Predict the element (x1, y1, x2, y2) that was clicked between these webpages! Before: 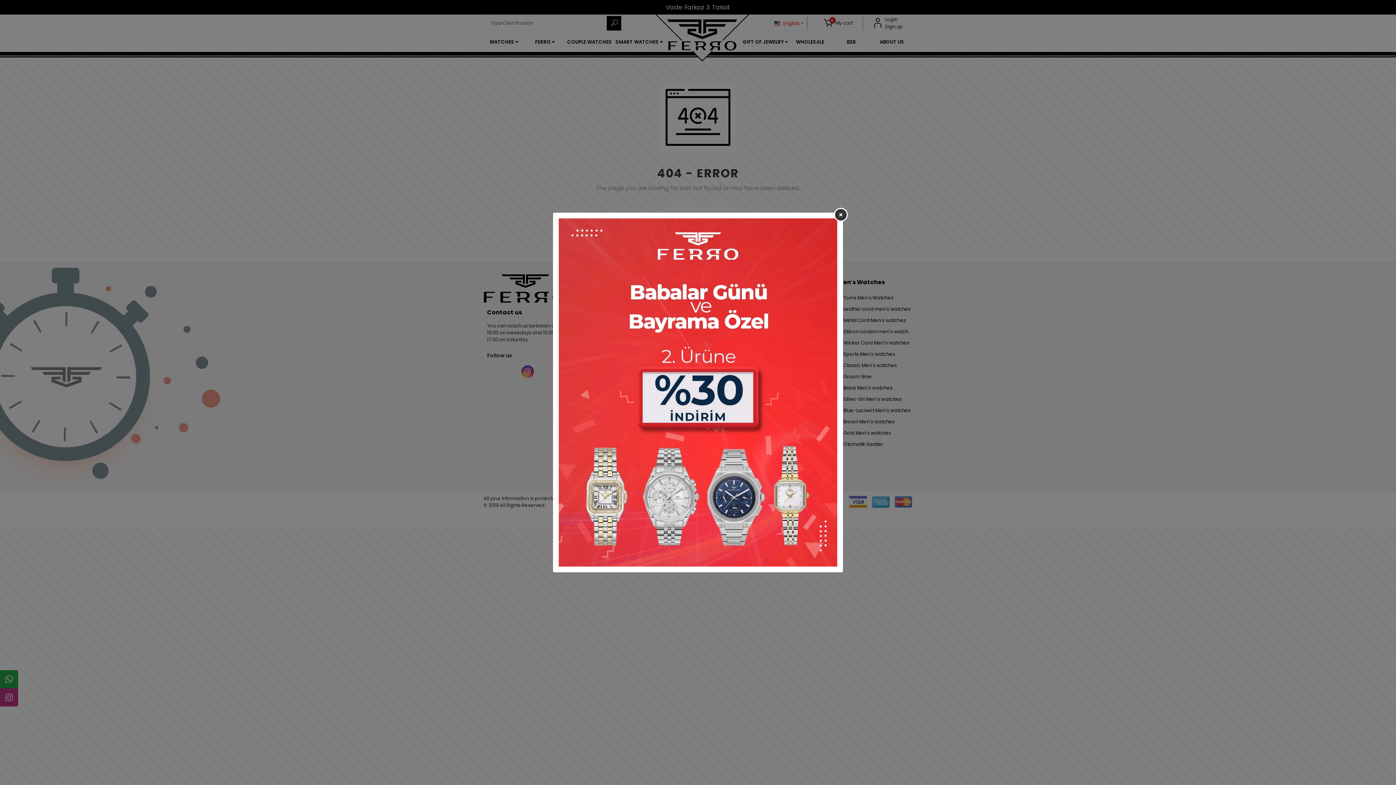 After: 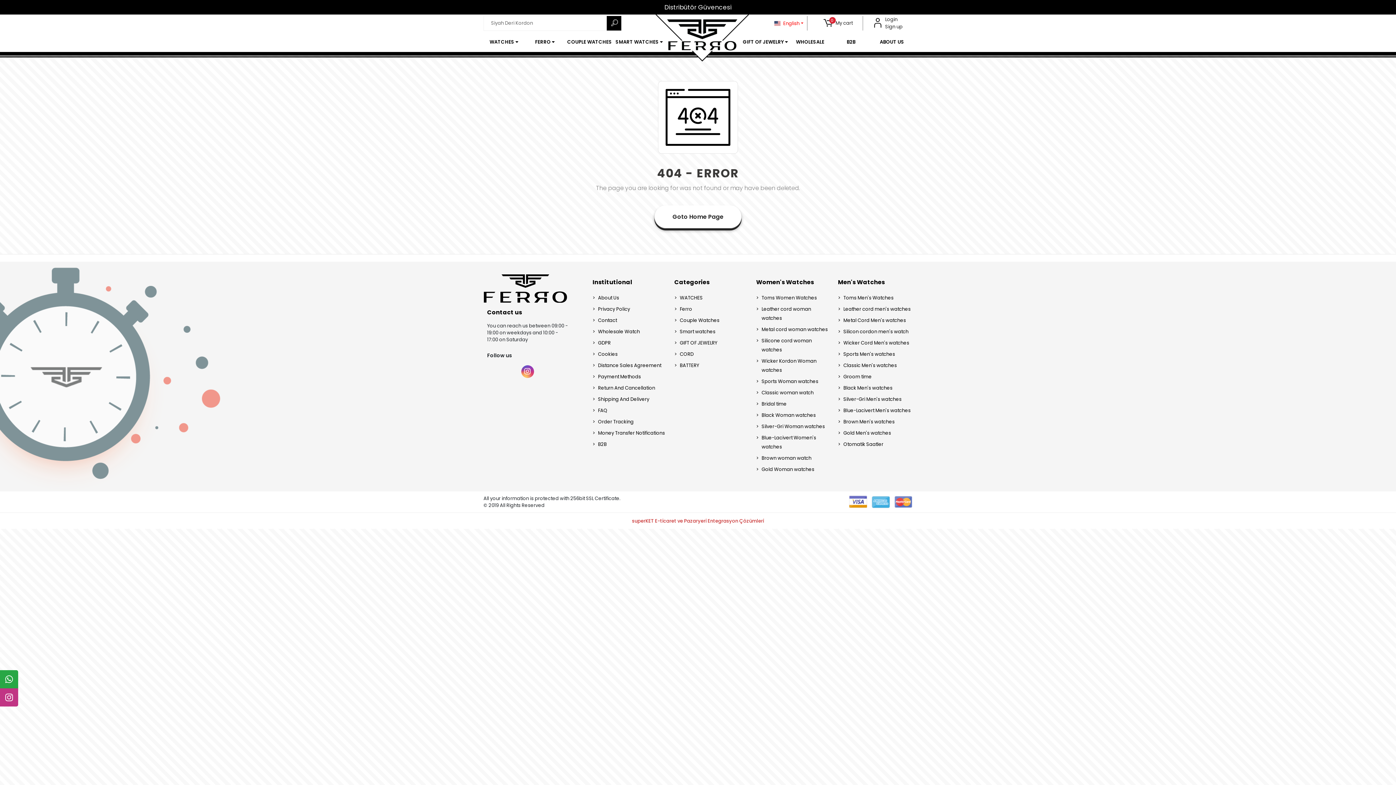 Action: bbox: (834, 208, 848, 221)